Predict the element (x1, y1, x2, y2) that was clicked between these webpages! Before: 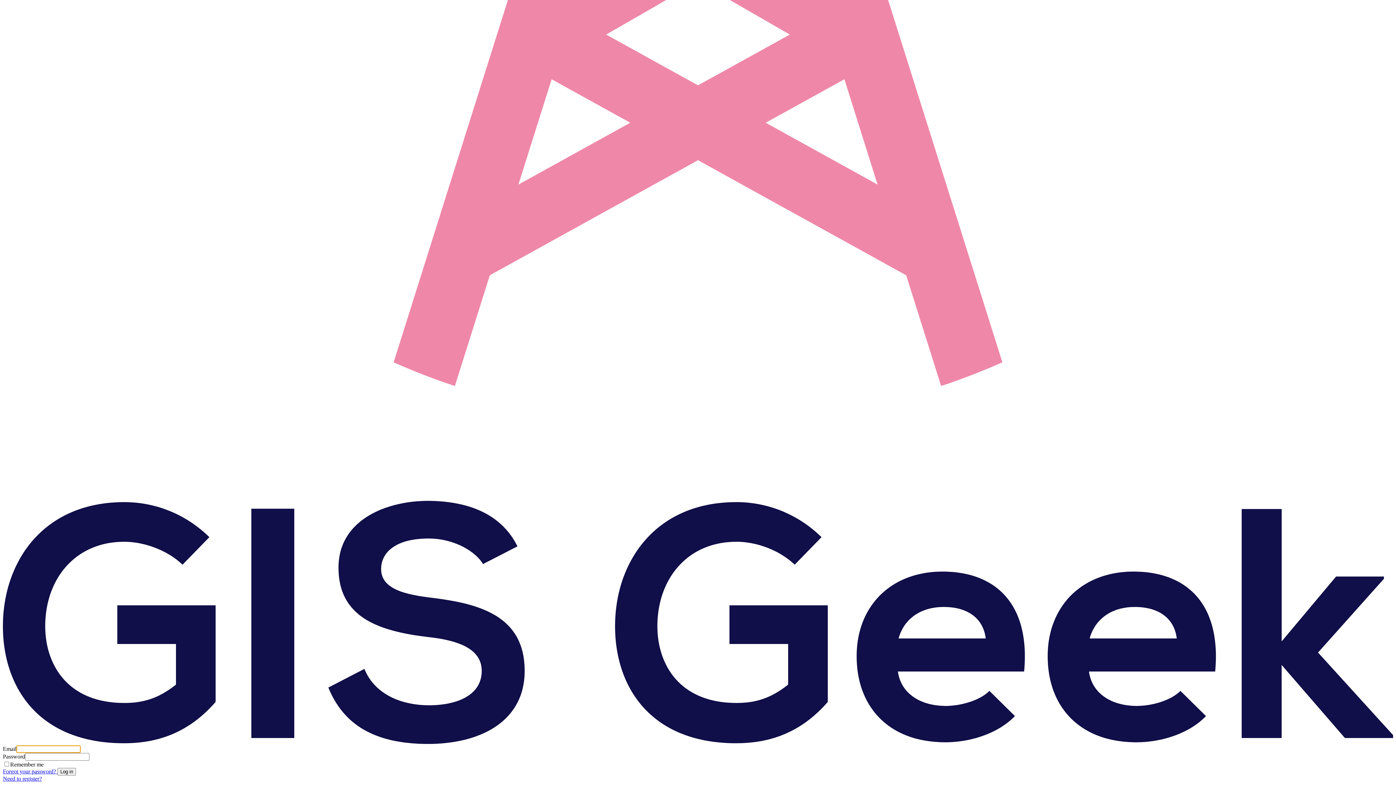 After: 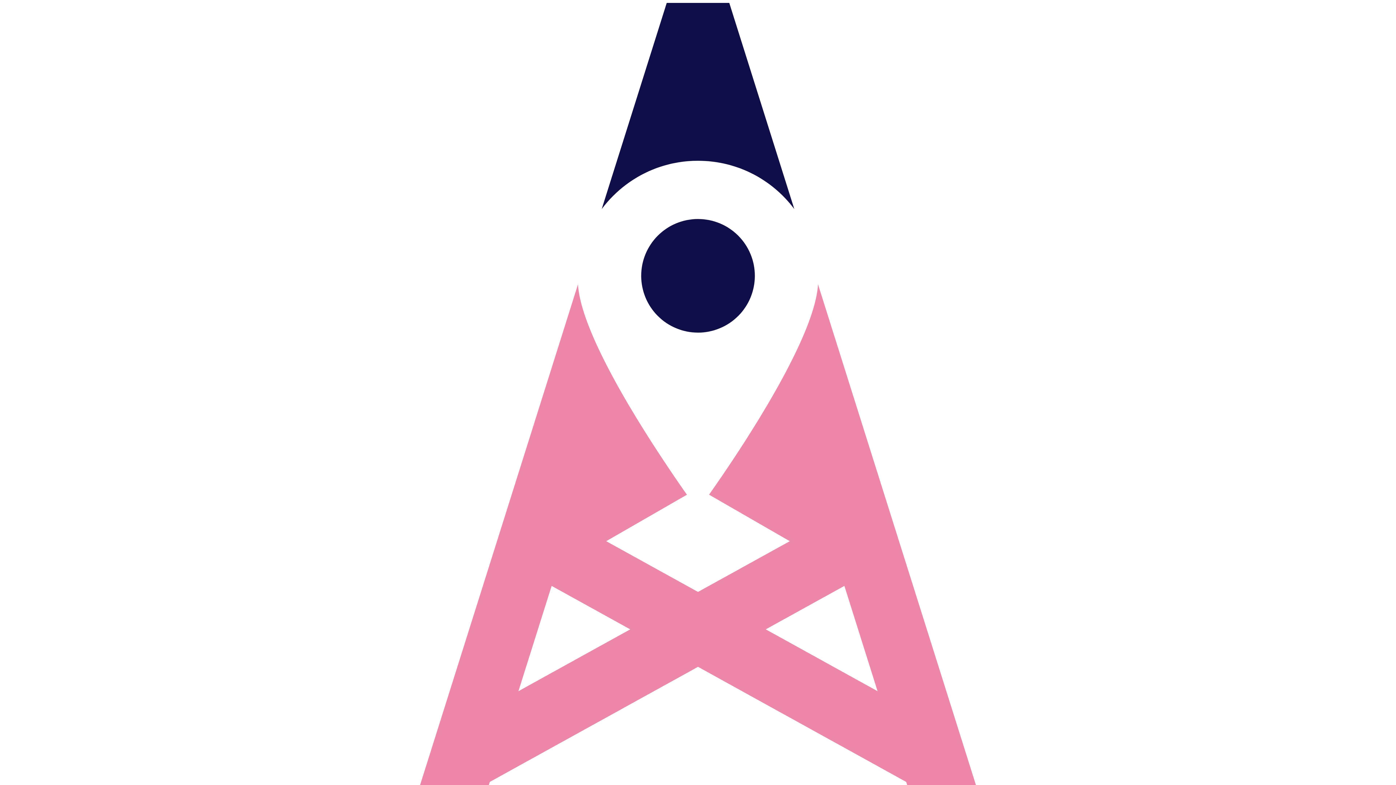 Action: label: Need to register? bbox: (2, 775, 41, 782)